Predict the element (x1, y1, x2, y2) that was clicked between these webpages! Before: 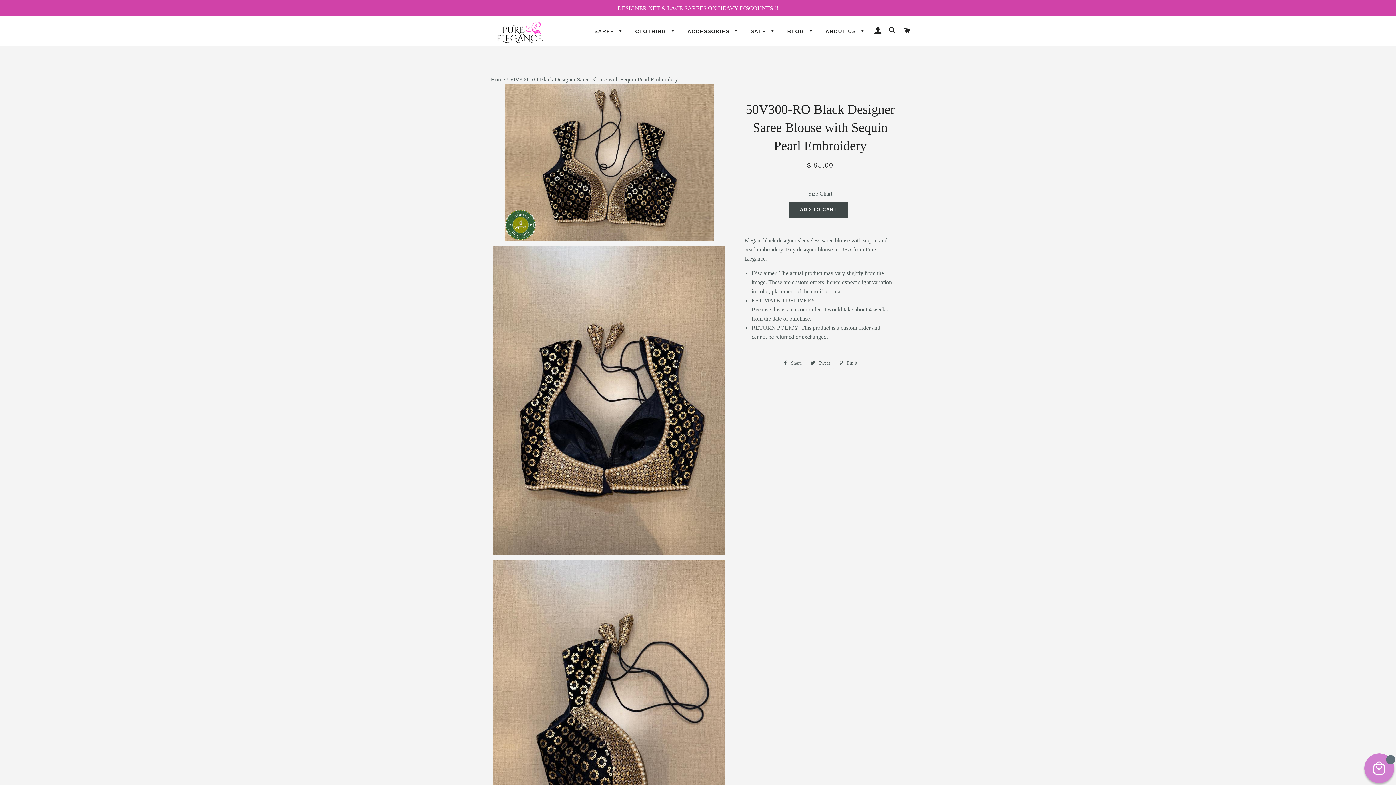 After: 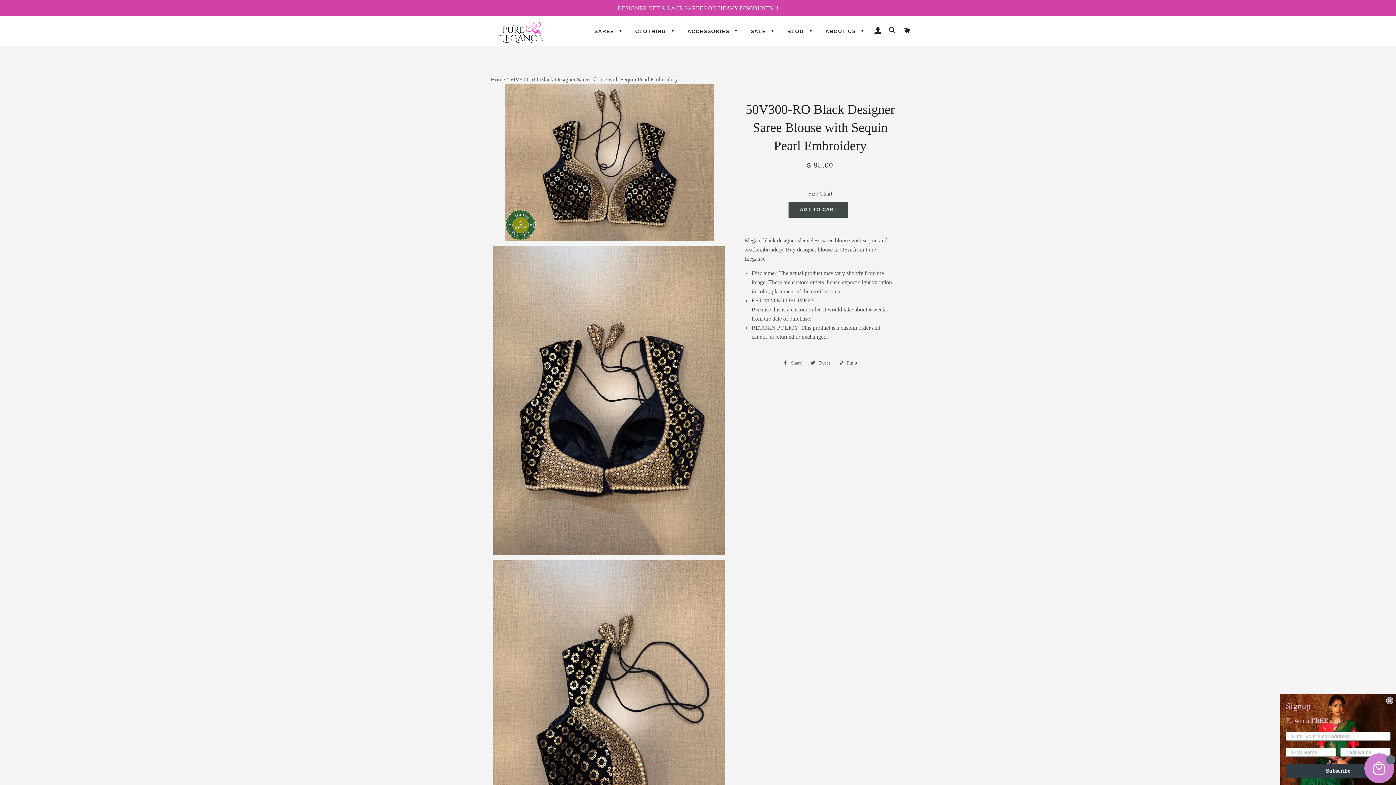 Action: label: Size Chart bbox: (808, 190, 832, 196)